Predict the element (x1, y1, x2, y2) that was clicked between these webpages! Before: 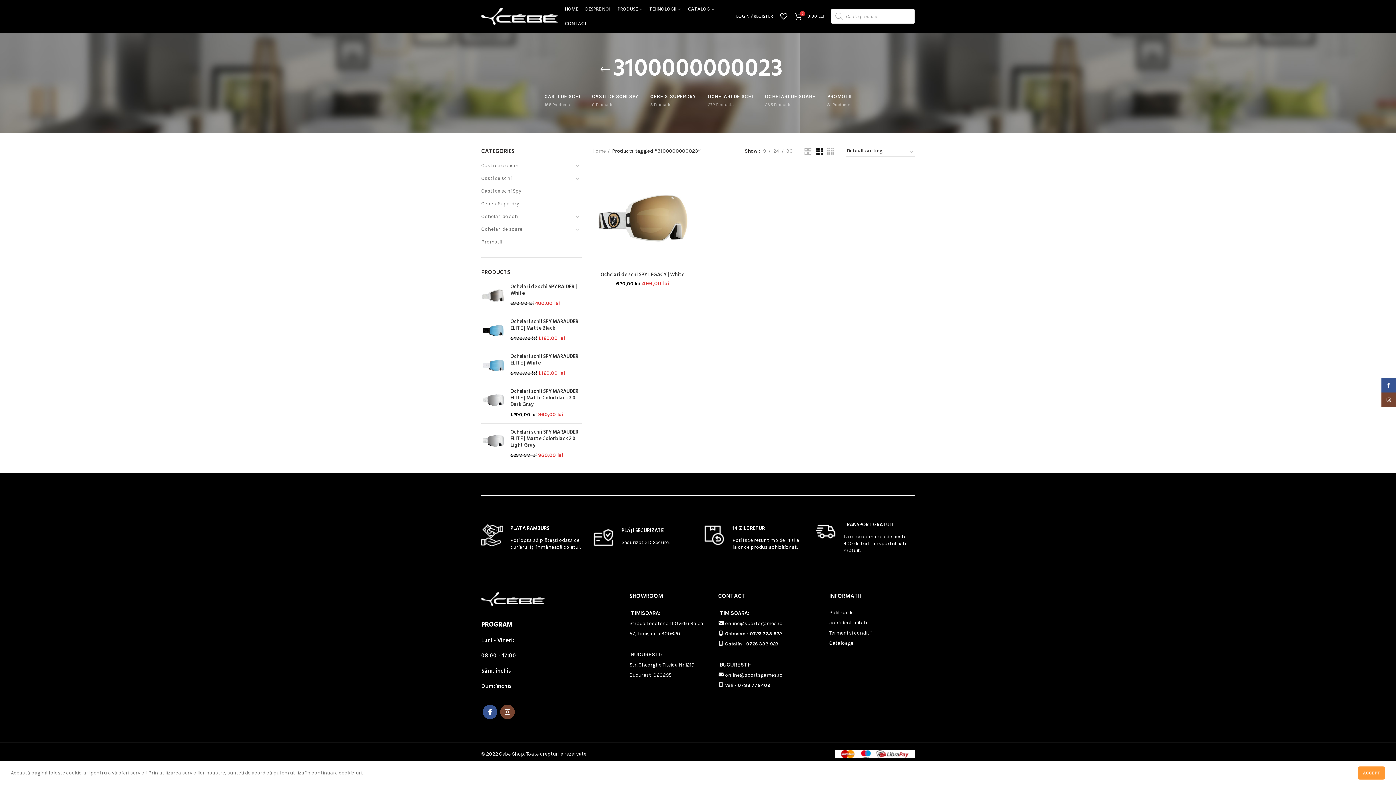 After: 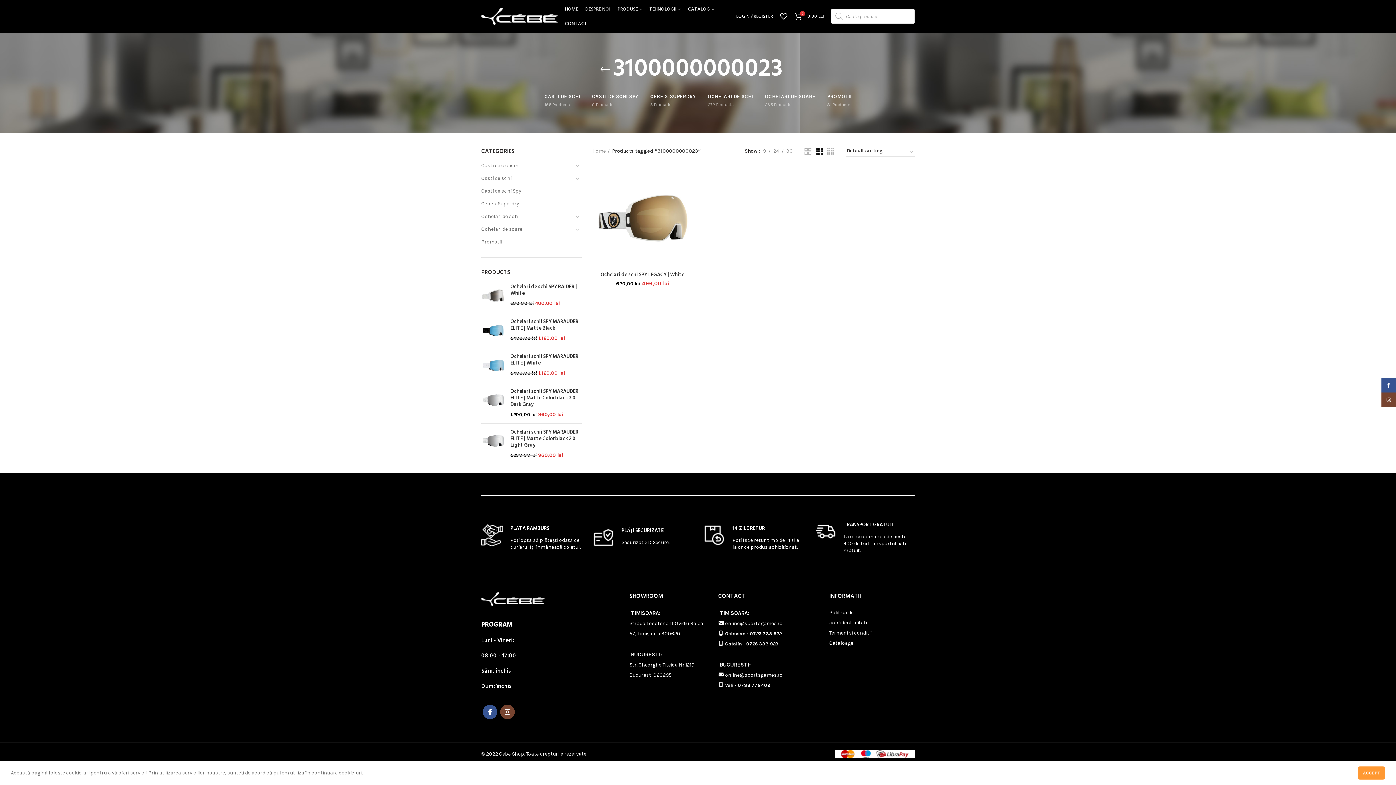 Action: bbox: (738, 682, 770, 688) label: 0733 772 409